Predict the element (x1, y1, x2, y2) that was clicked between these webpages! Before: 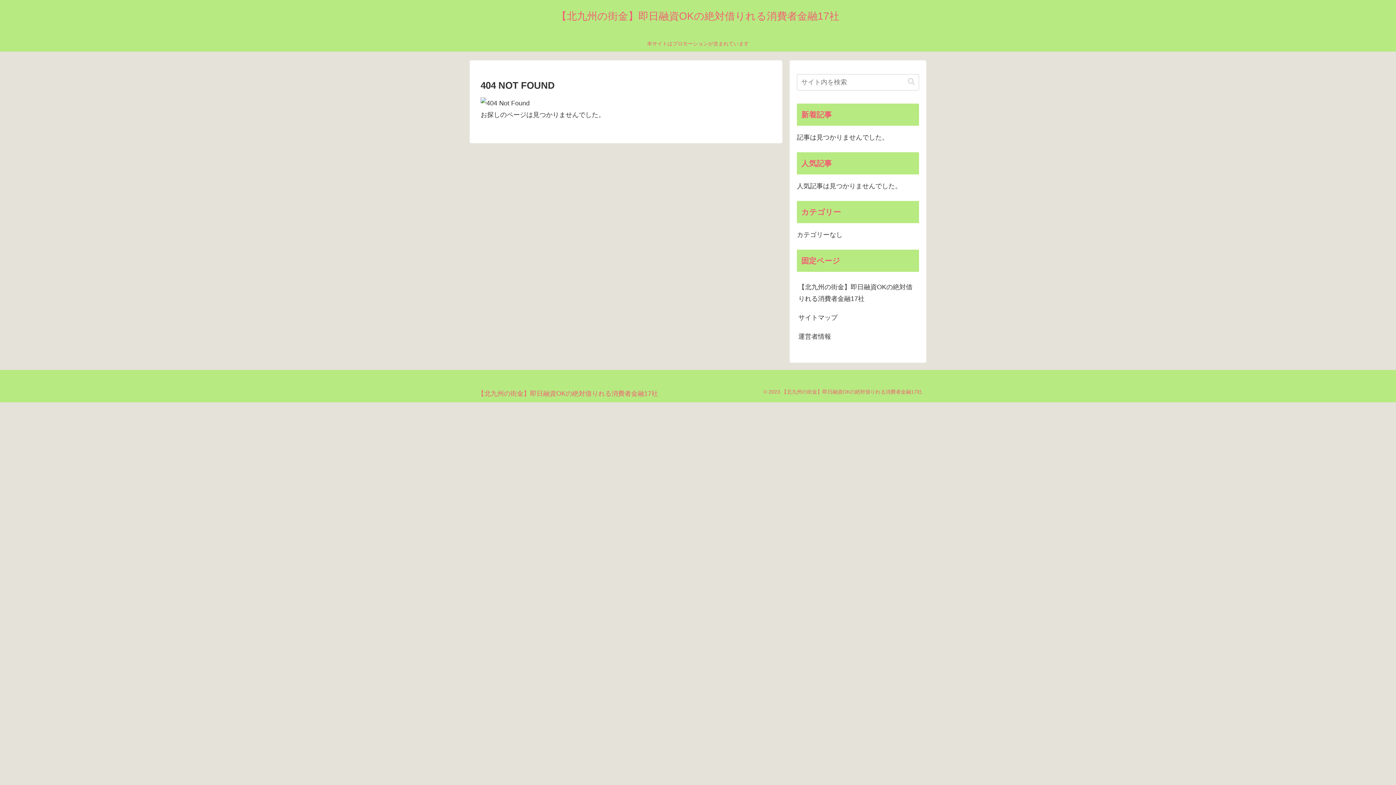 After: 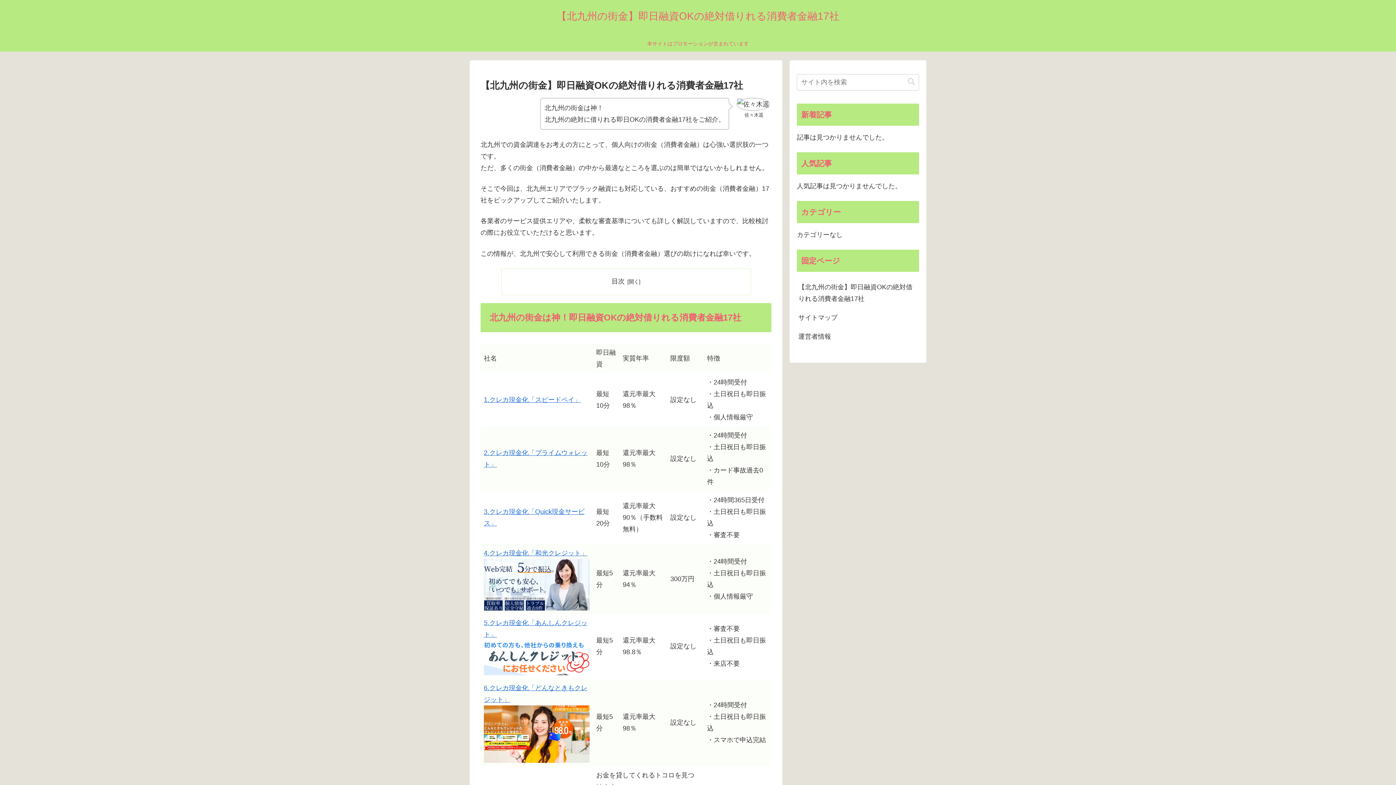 Action: label: 【北九州の街金】即日融資OKの絶対借りれる消費者金融17社 bbox: (797, 277, 919, 308)